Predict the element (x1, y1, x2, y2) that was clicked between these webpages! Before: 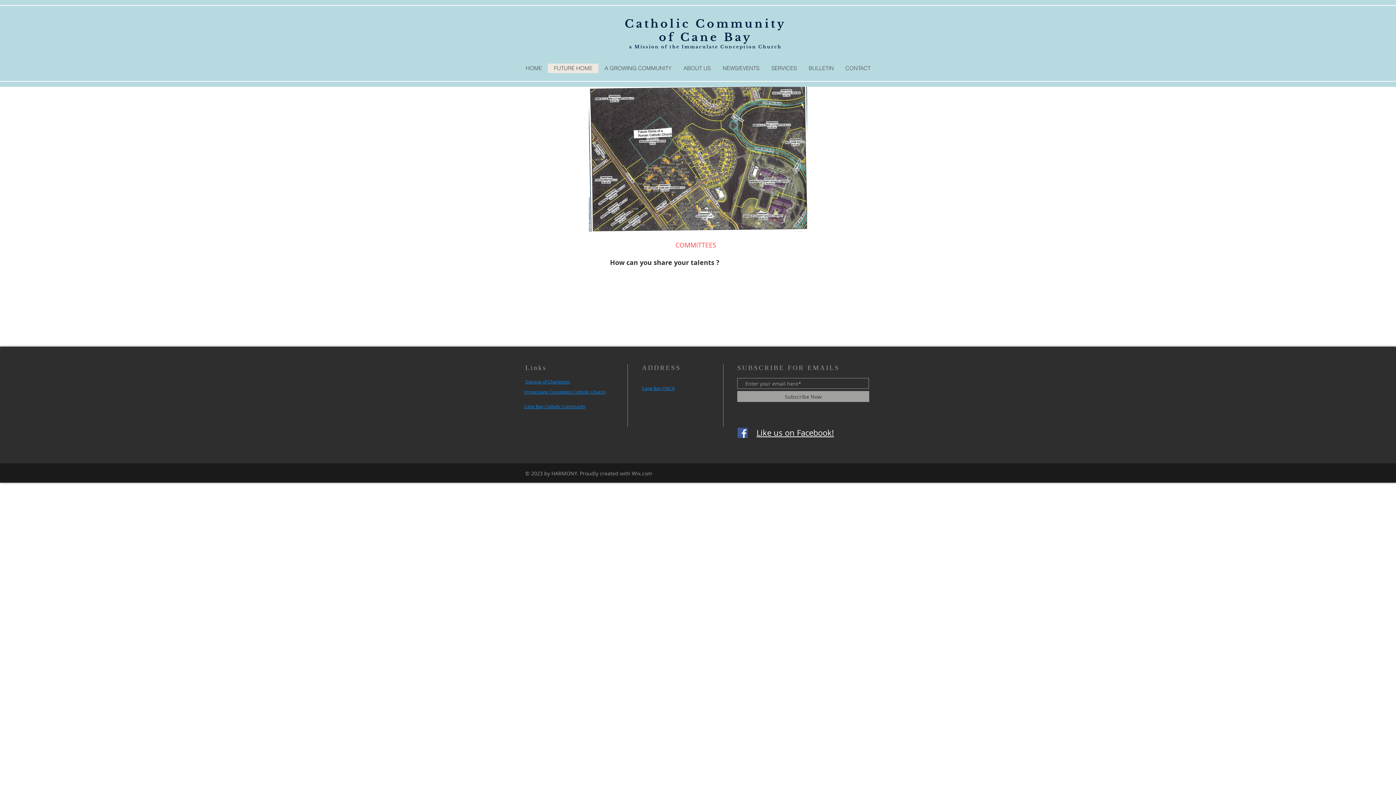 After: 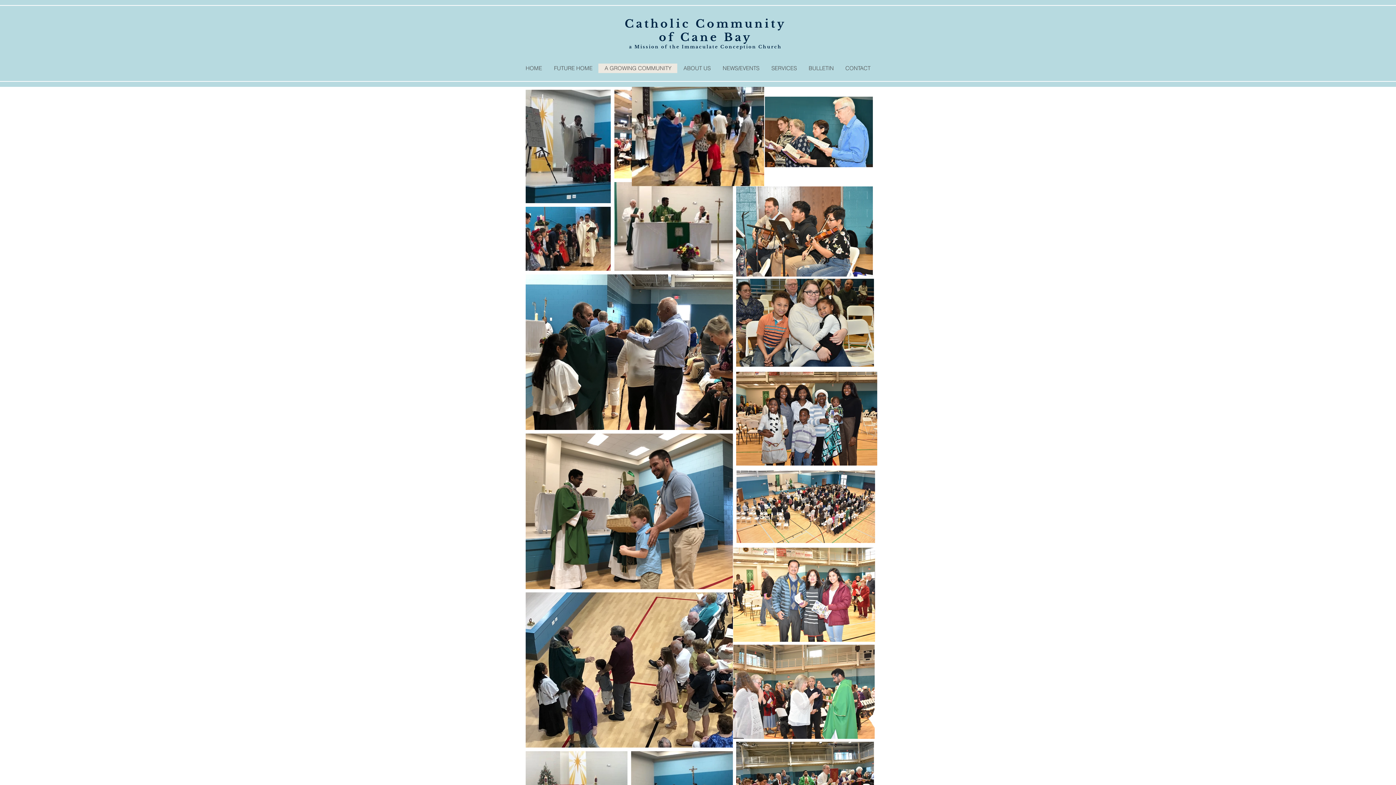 Action: label: A GROWING COMMUNITY bbox: (598, 63, 677, 73)